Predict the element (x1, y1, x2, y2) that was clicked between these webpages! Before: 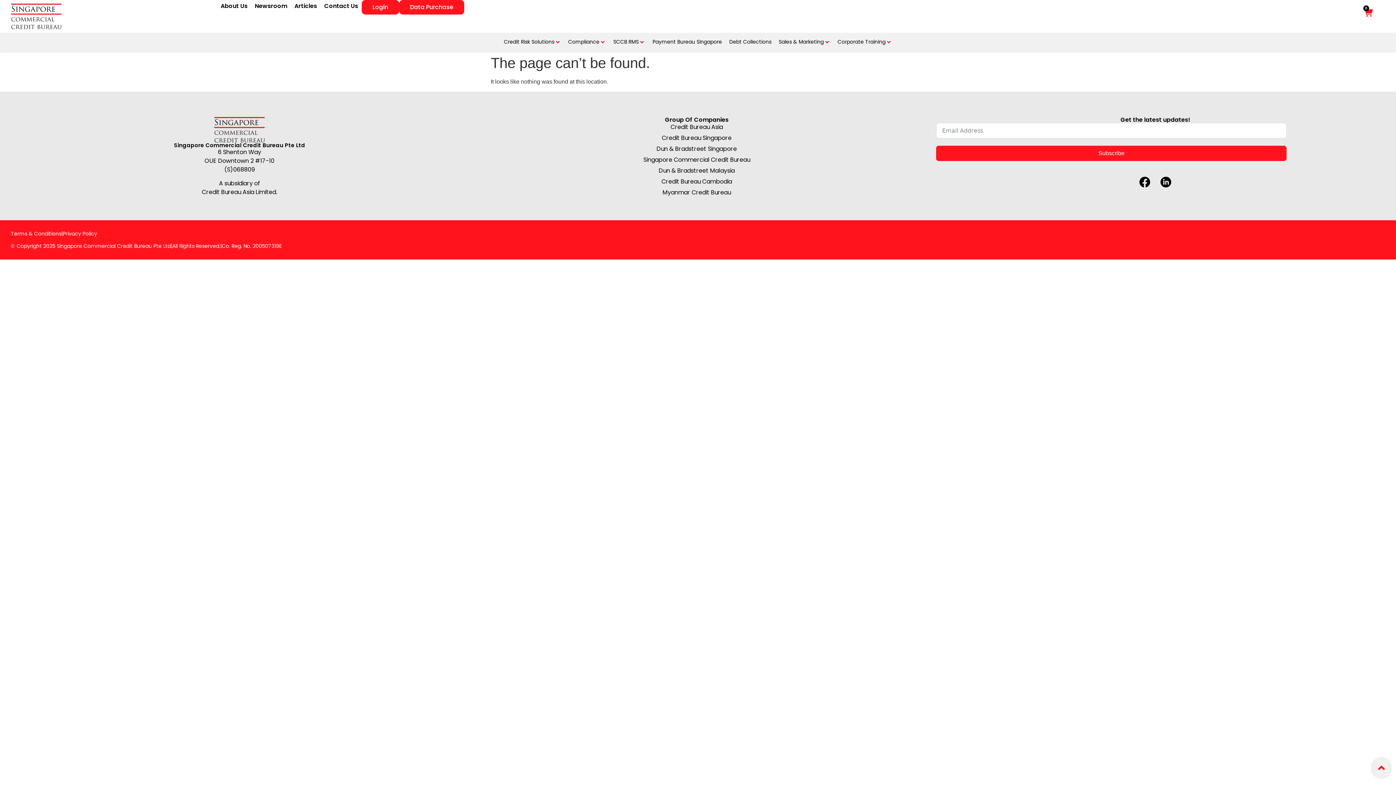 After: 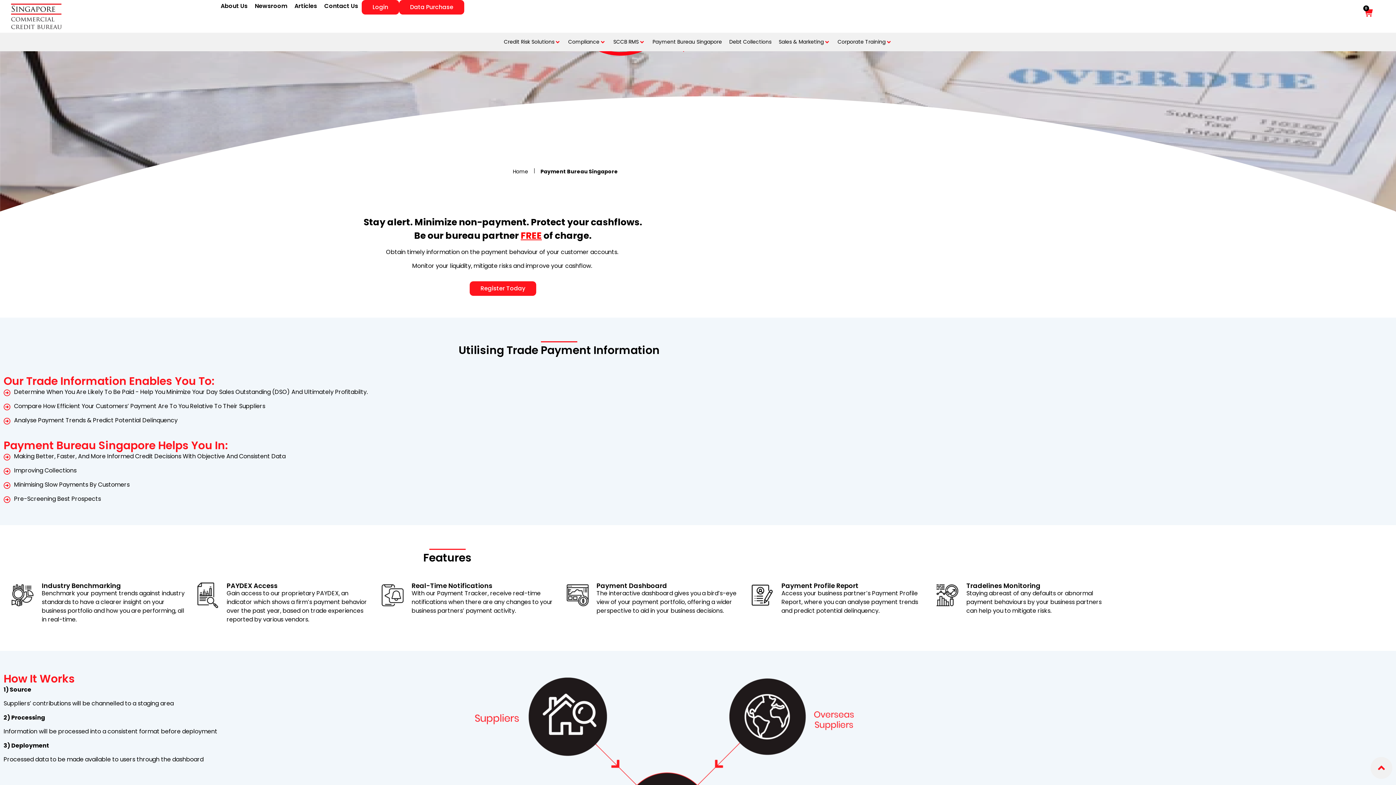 Action: bbox: (652, 38, 722, 45) label: Payment Bureau Singapore